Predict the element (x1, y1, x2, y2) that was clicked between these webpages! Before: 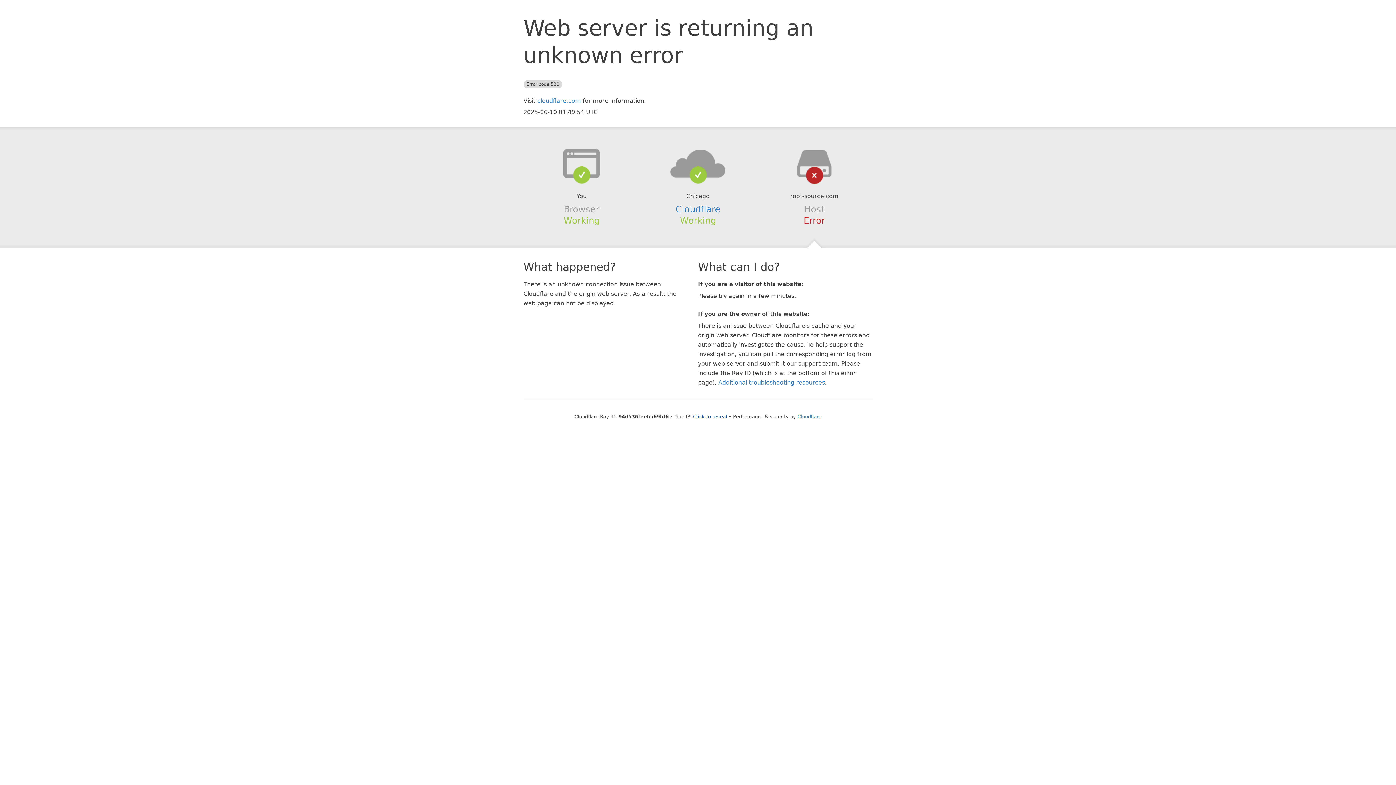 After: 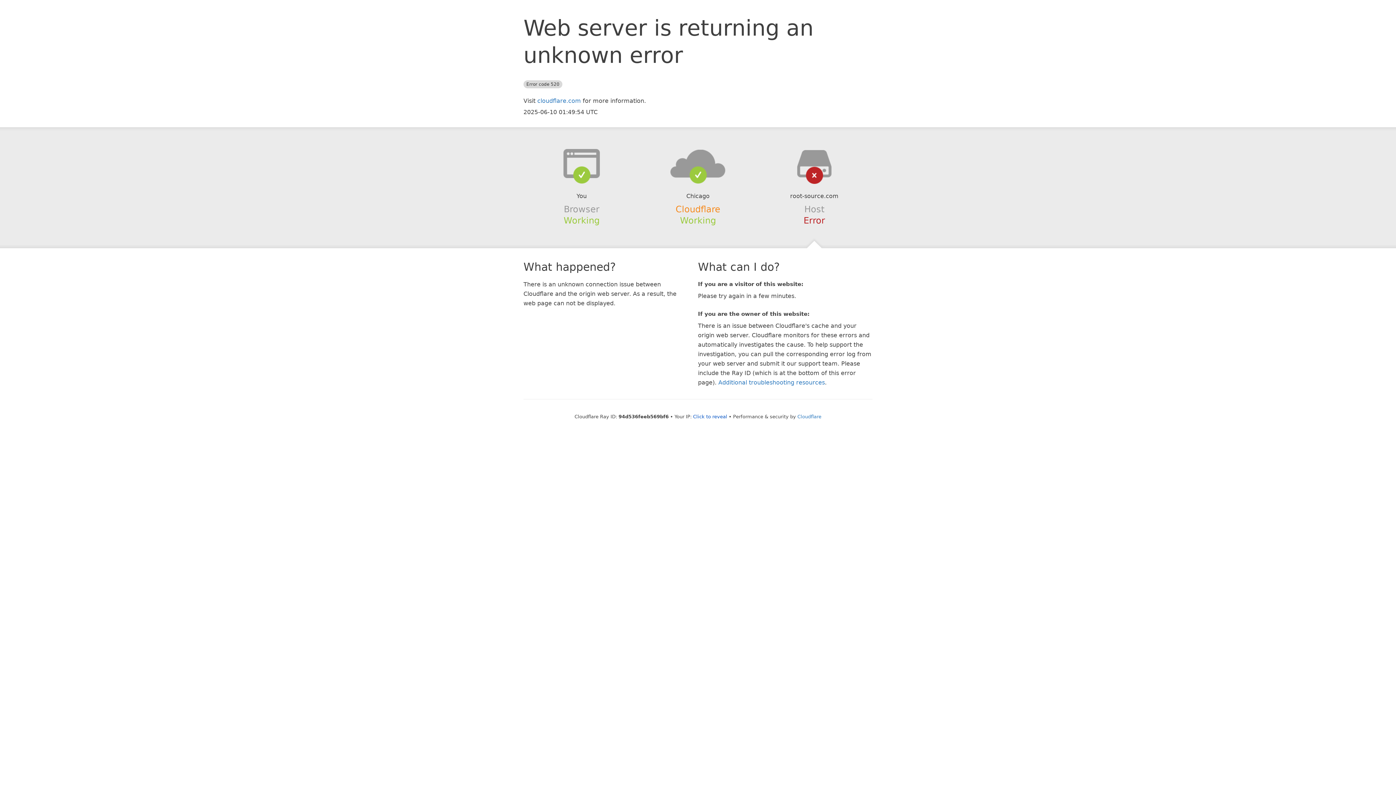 Action: label: Cloudflare bbox: (675, 204, 720, 214)